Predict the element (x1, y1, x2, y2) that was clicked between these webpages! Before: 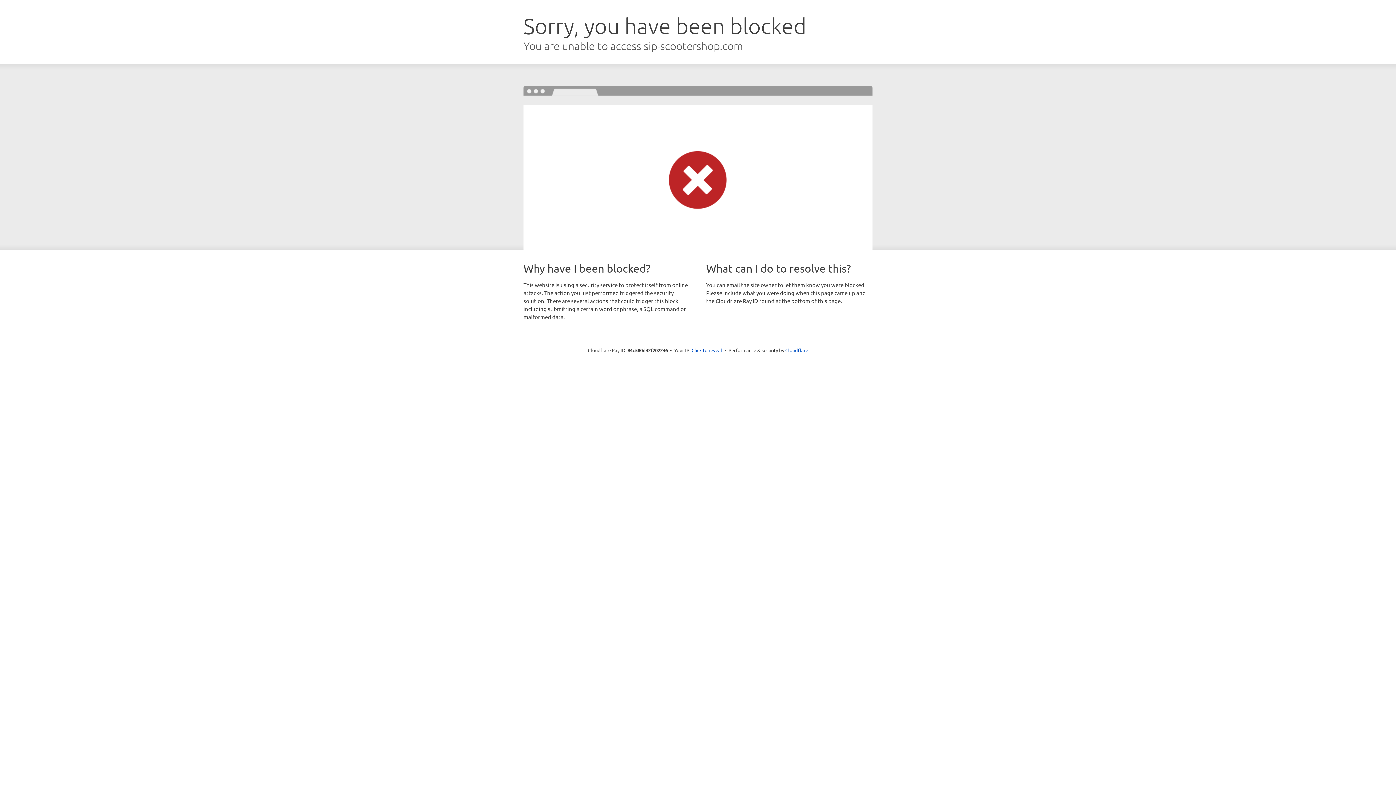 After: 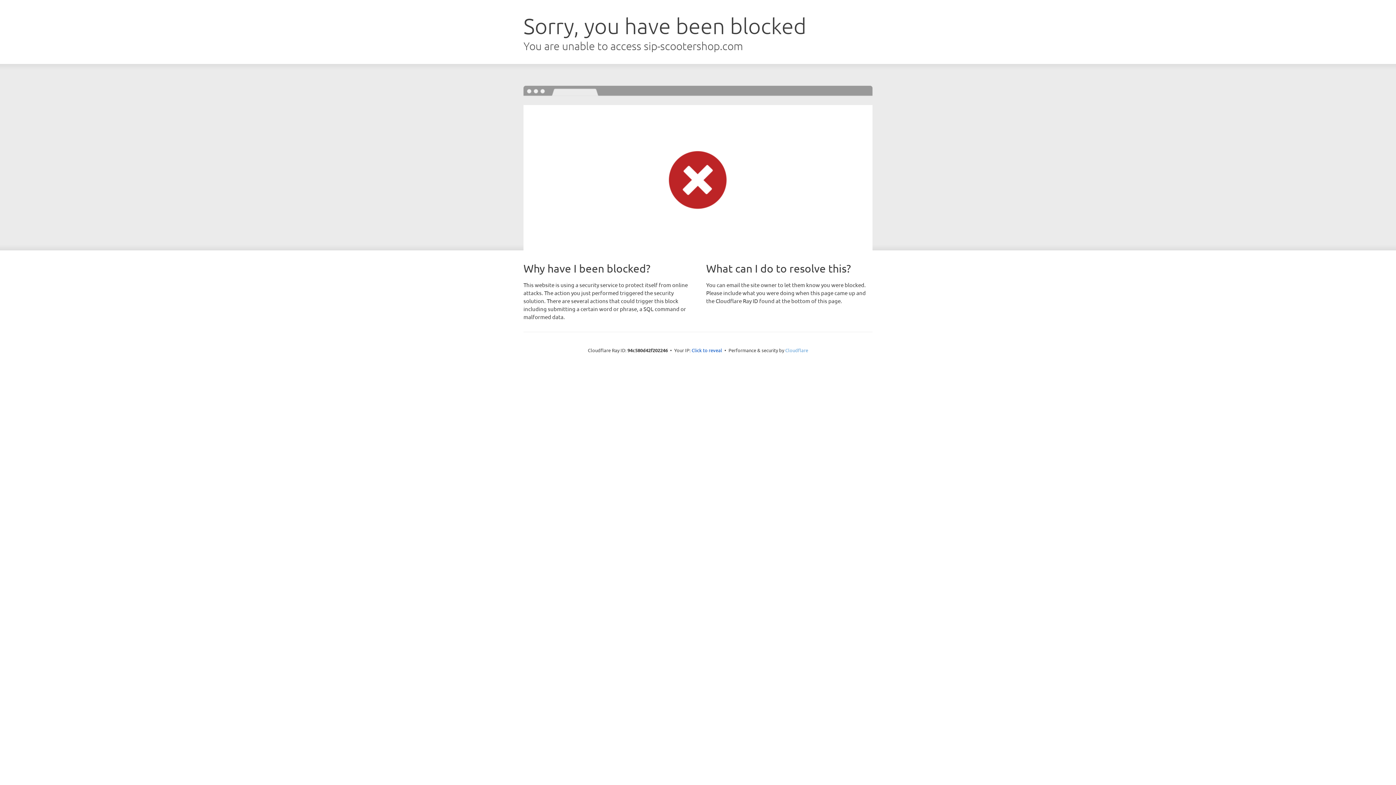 Action: label: Cloudflare bbox: (785, 347, 808, 353)